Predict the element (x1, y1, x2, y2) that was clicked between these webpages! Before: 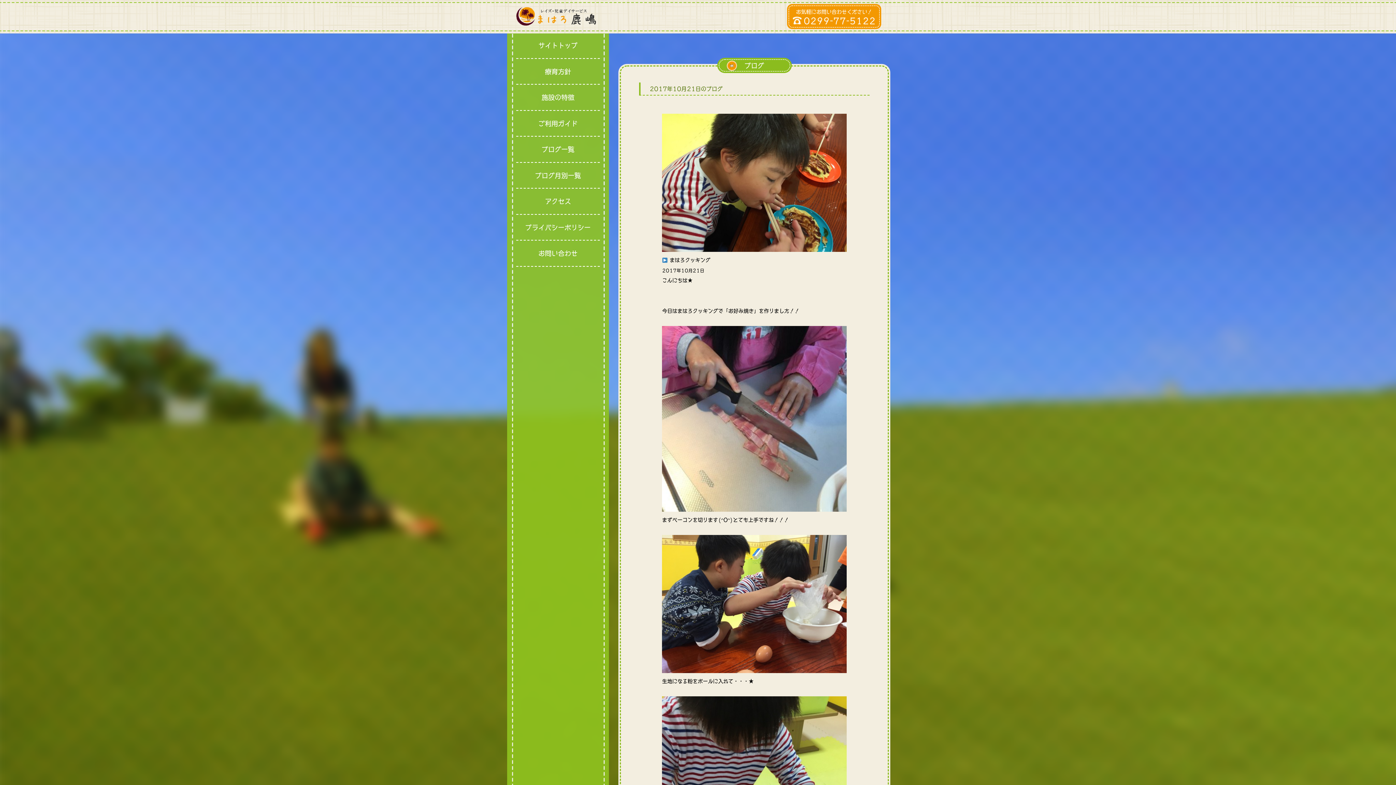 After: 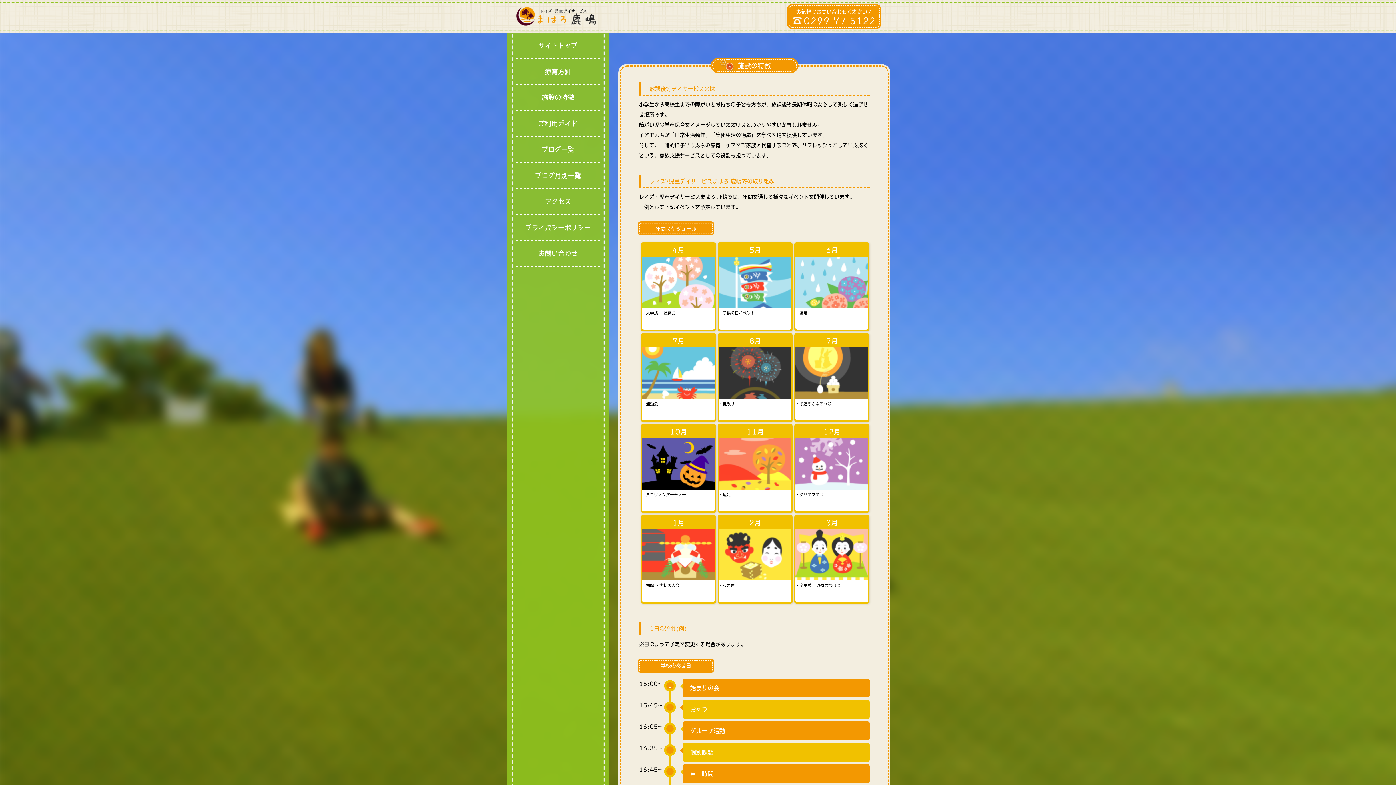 Action: bbox: (507, 84, 609, 110) label: 施設の特徴